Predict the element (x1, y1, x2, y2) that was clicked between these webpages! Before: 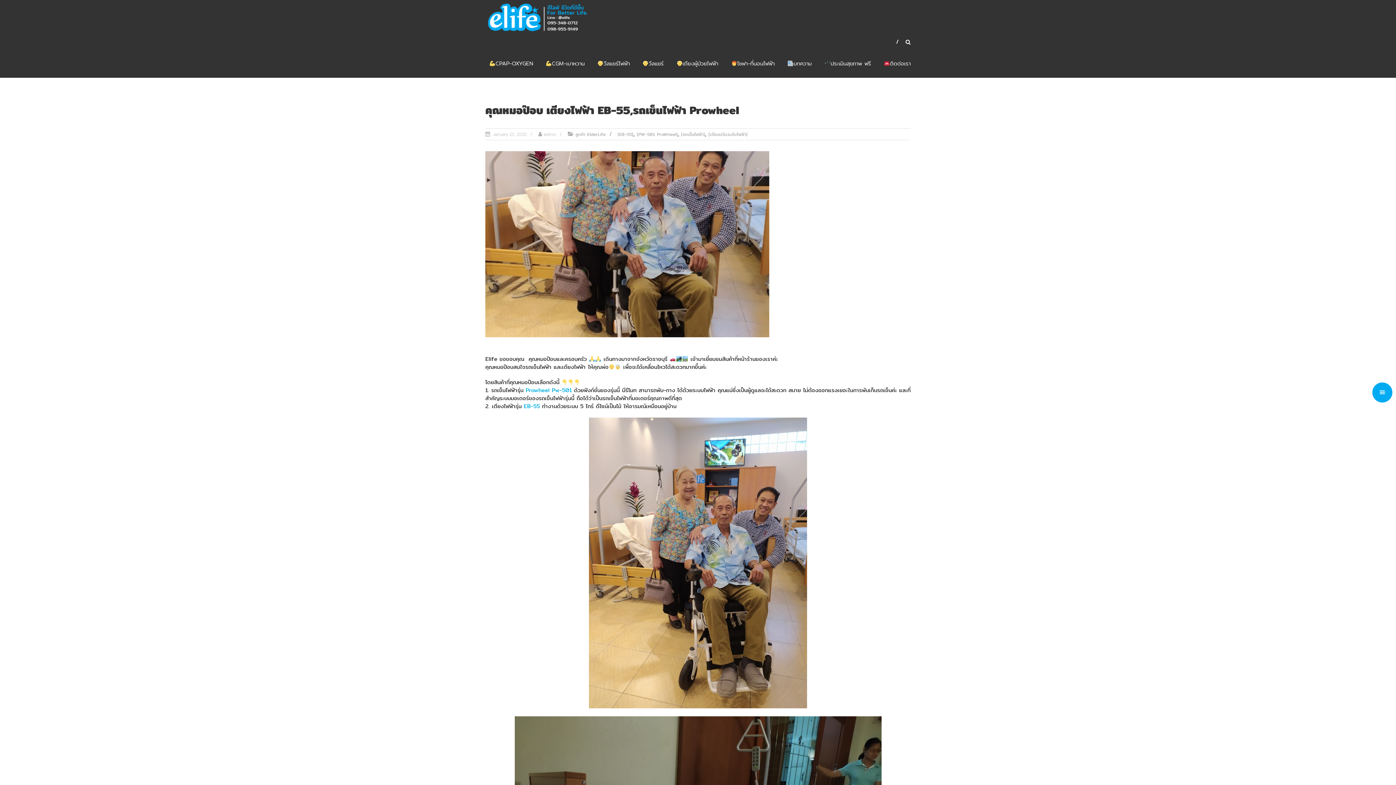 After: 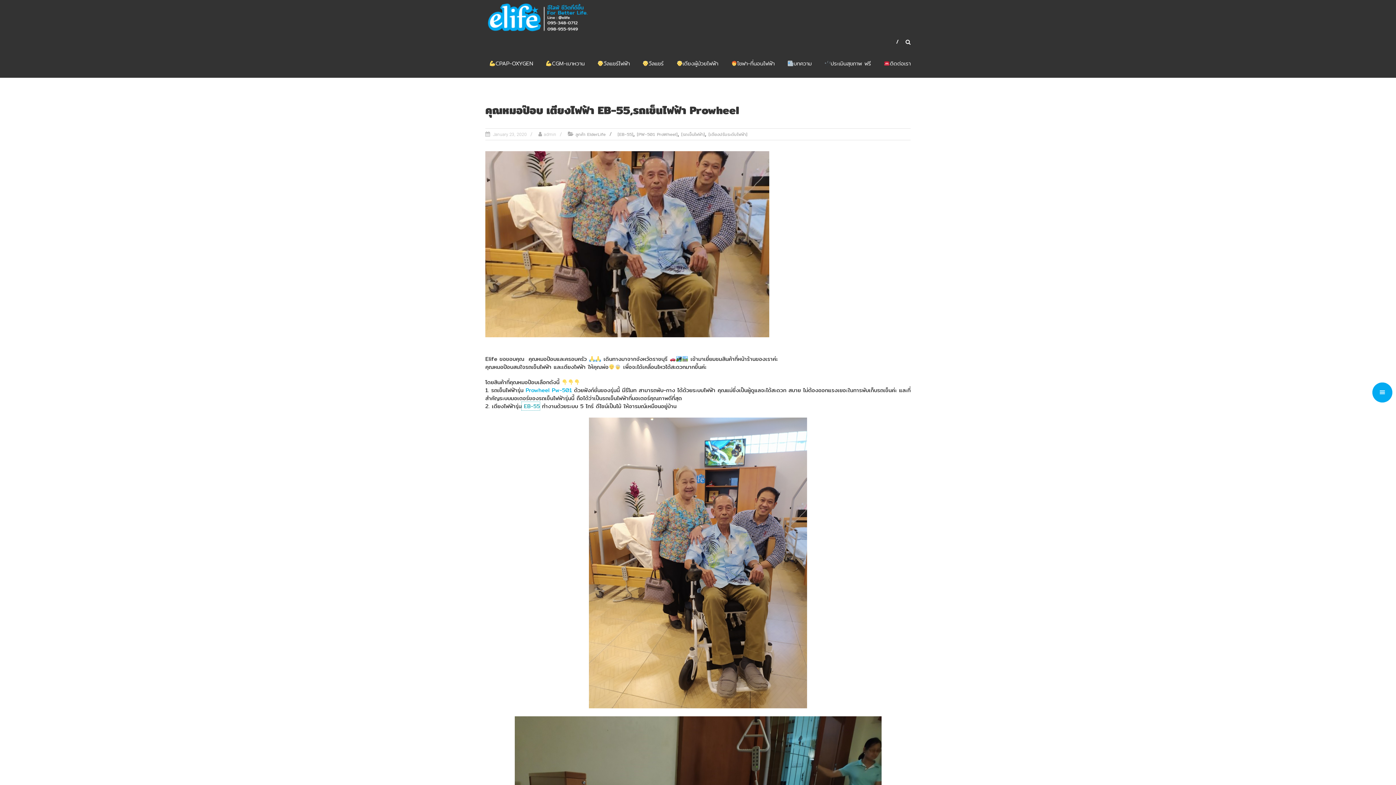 Action: label:  EB-55 bbox: (521, 402, 540, 410)